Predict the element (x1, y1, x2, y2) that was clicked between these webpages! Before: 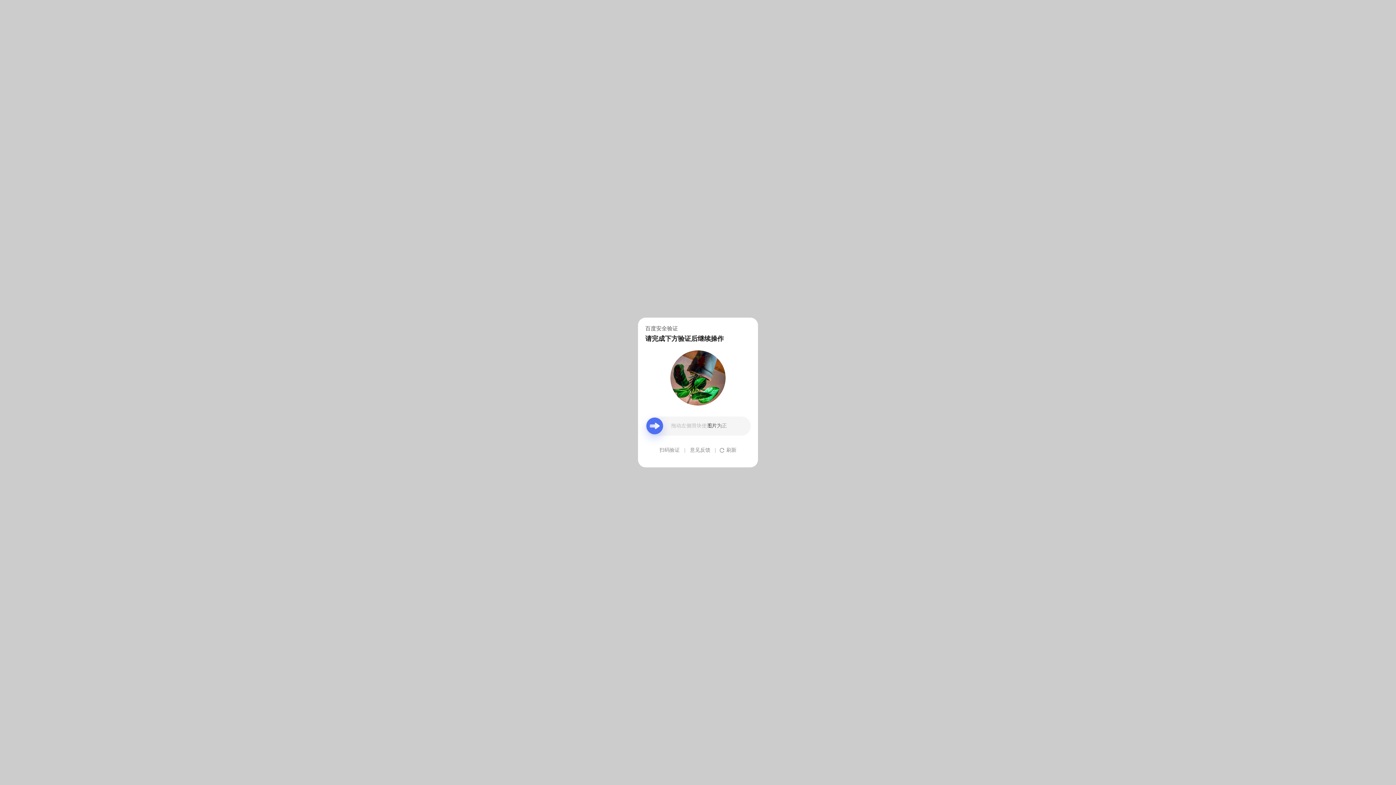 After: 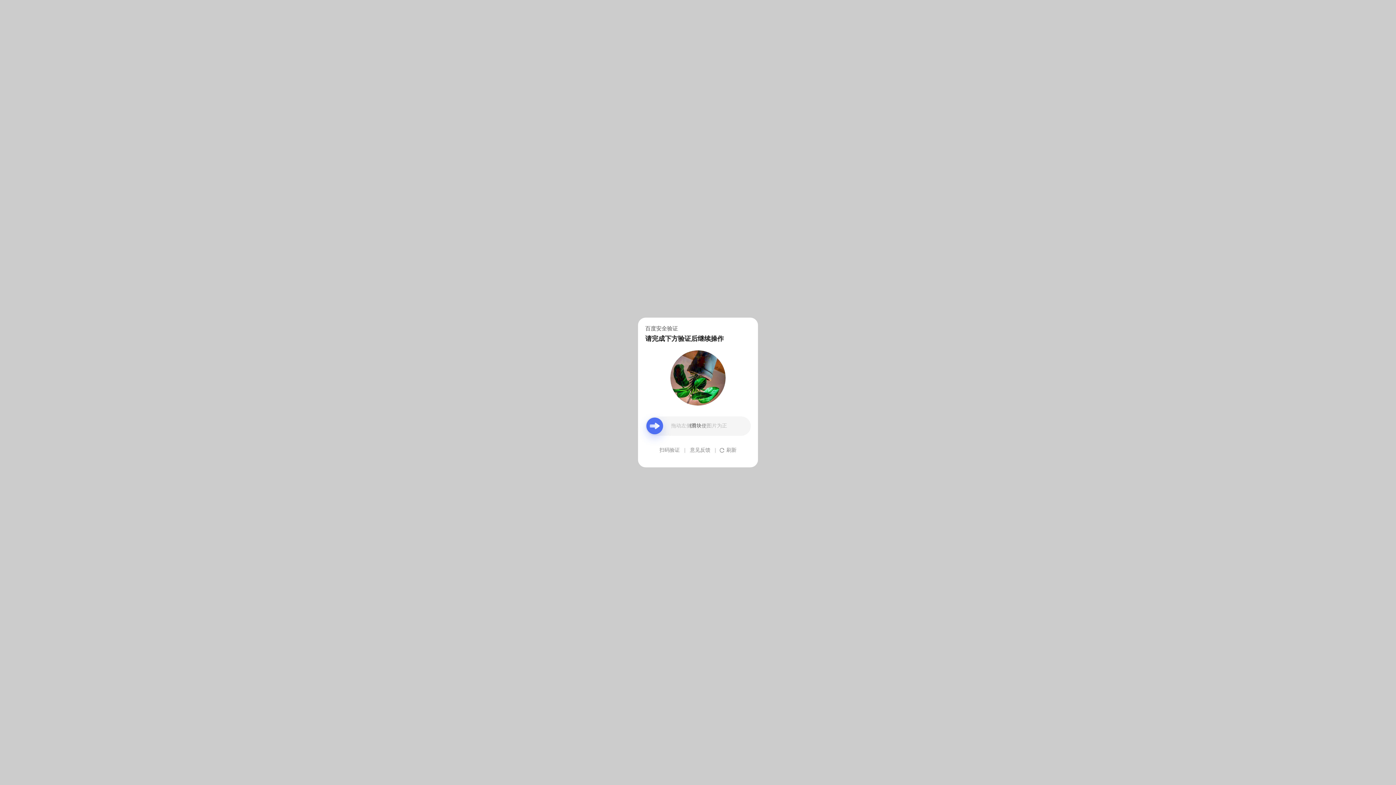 Action: bbox: (690, 439, 710, 461) label: 意见反馈